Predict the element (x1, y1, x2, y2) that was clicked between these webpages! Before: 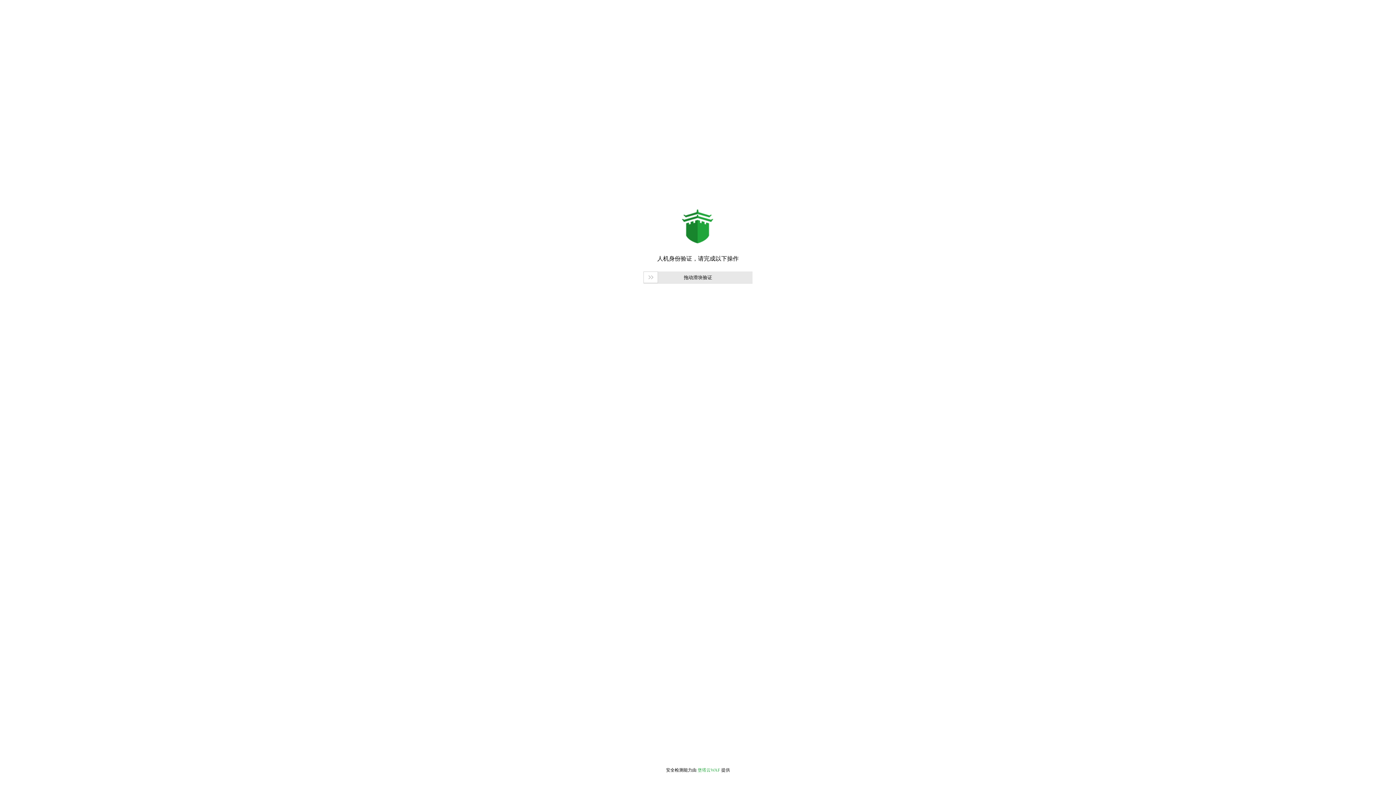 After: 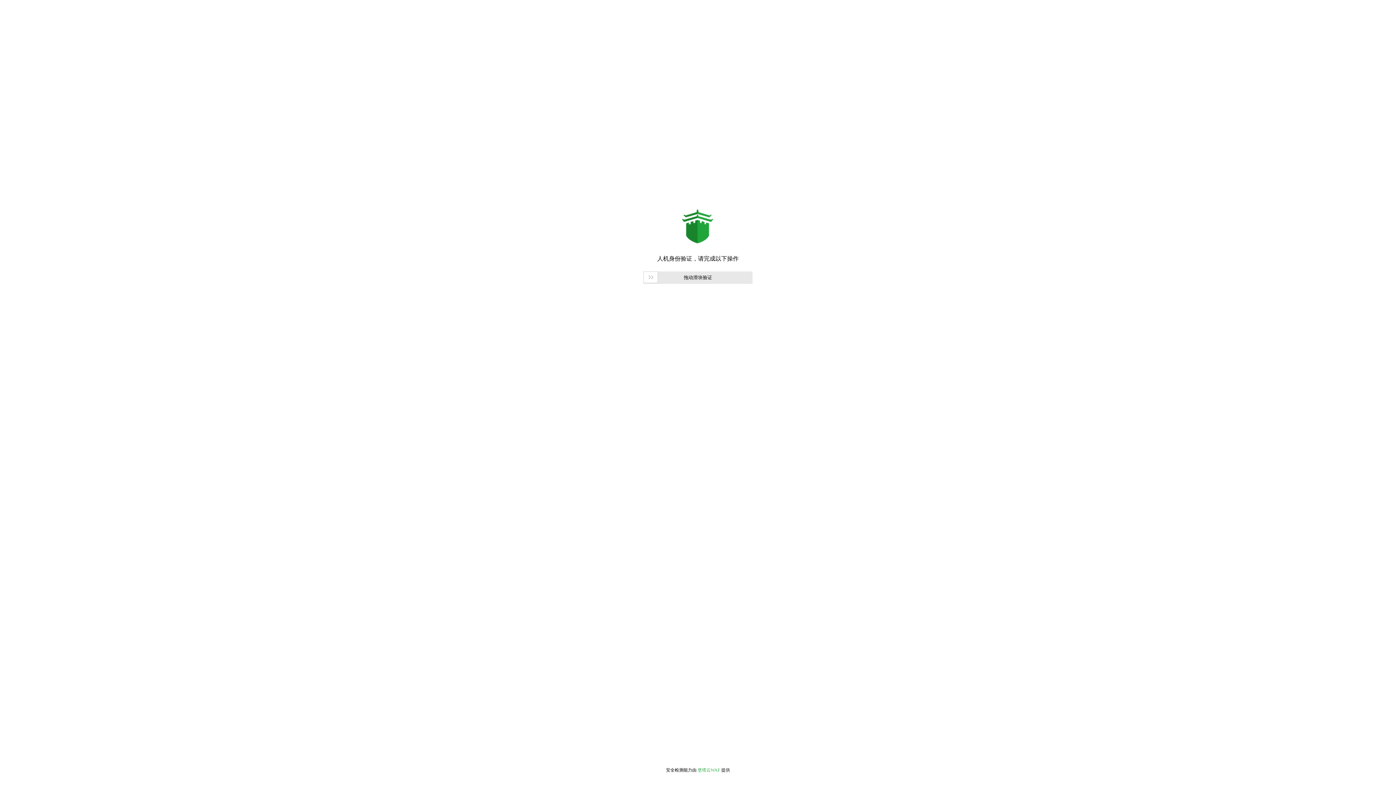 Action: label: 堡塔云WAF bbox: (697, 768, 720, 773)